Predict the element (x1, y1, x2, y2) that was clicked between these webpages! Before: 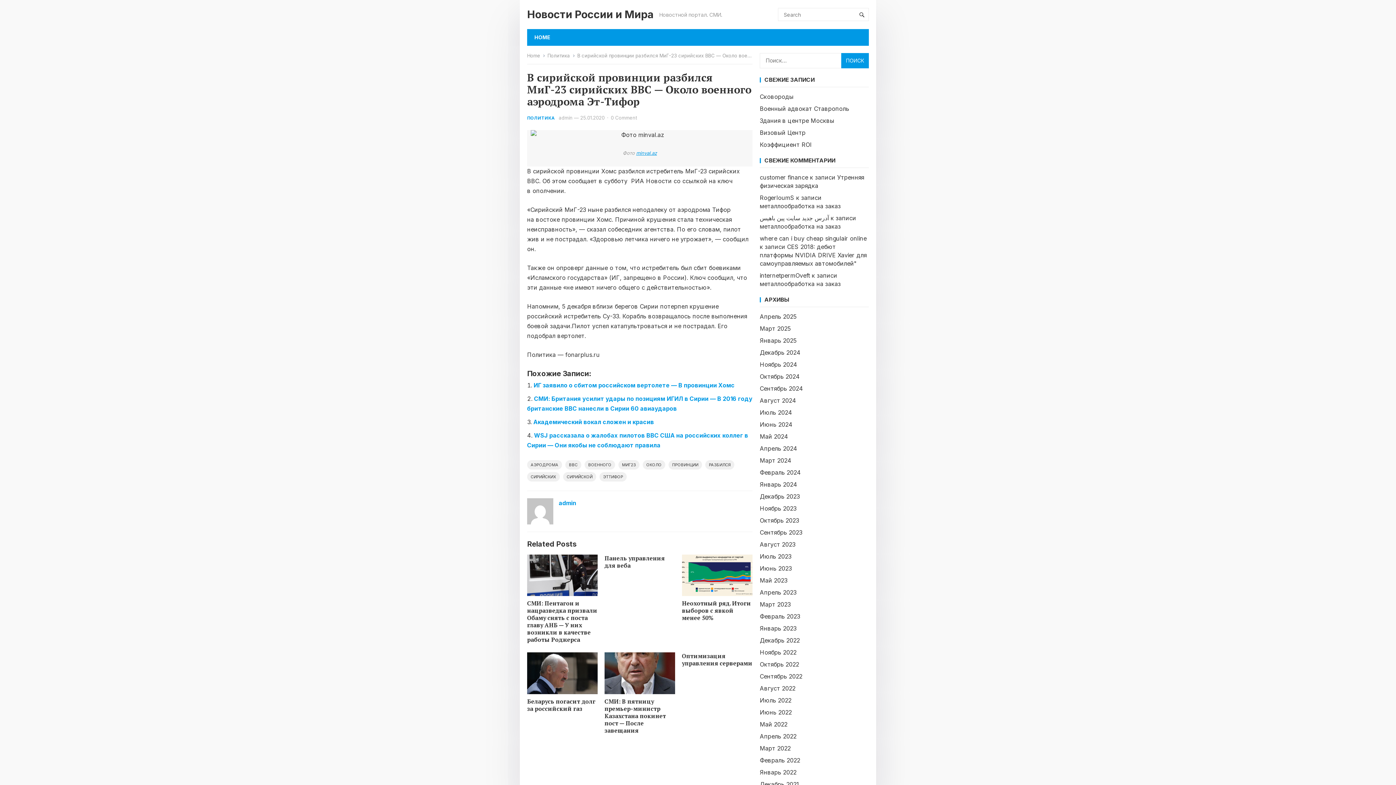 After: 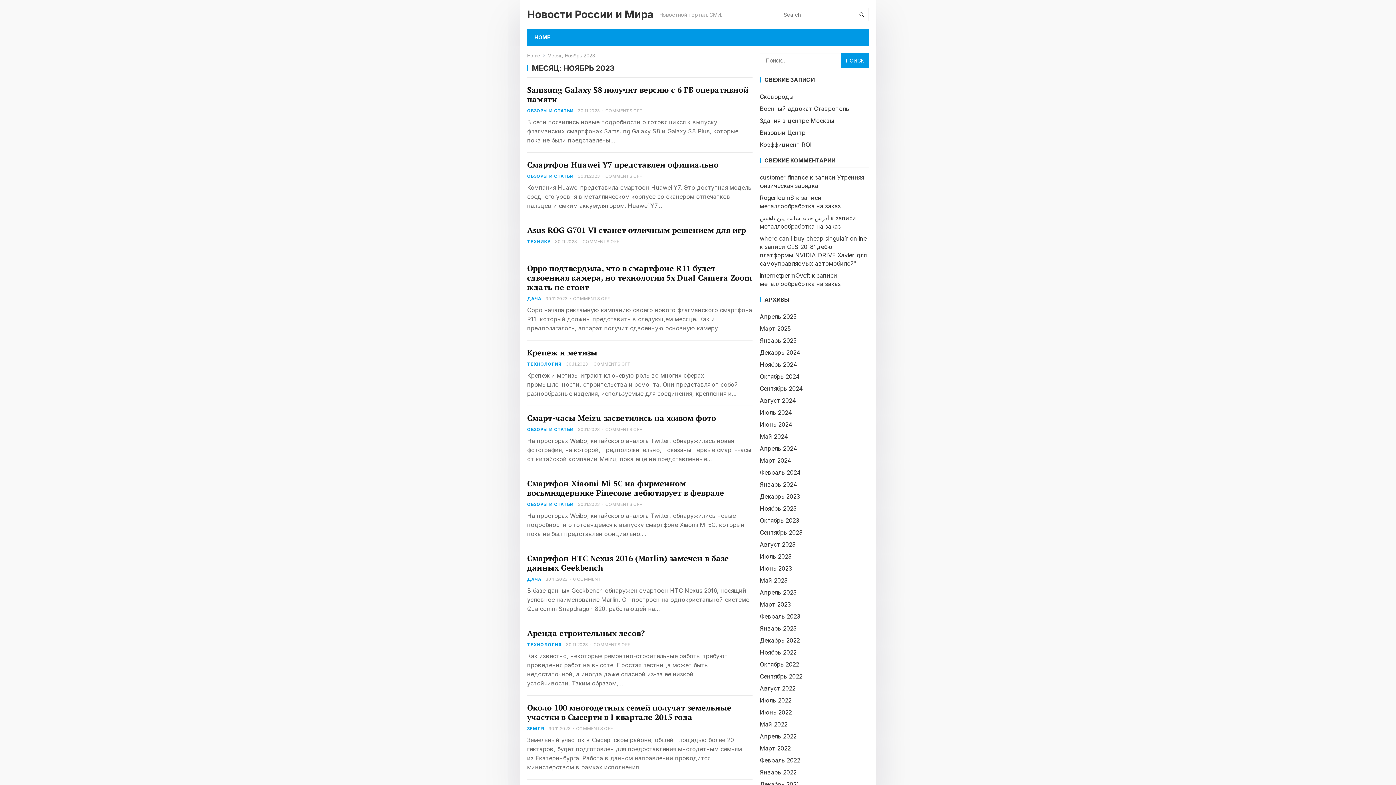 Action: bbox: (760, 505, 796, 512) label: Ноябрь 2023